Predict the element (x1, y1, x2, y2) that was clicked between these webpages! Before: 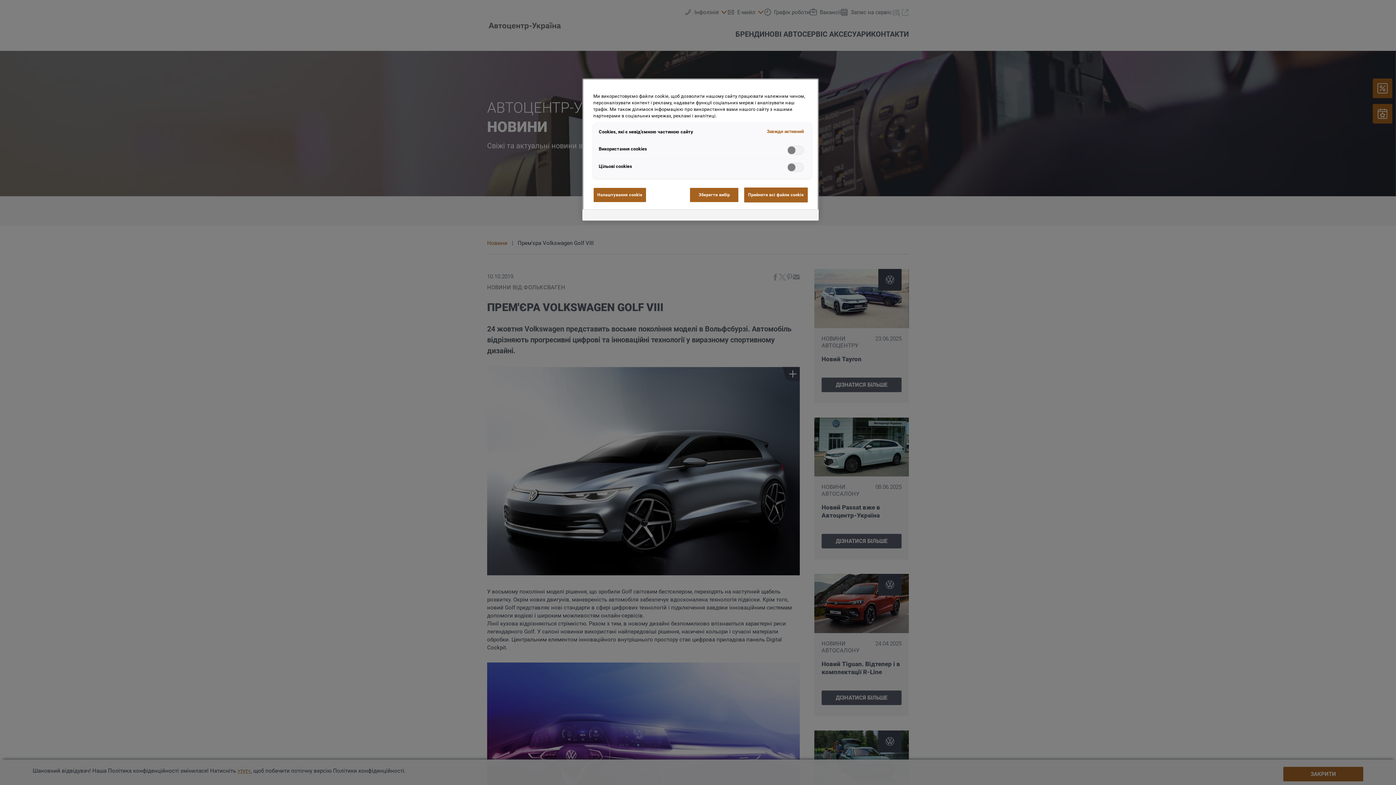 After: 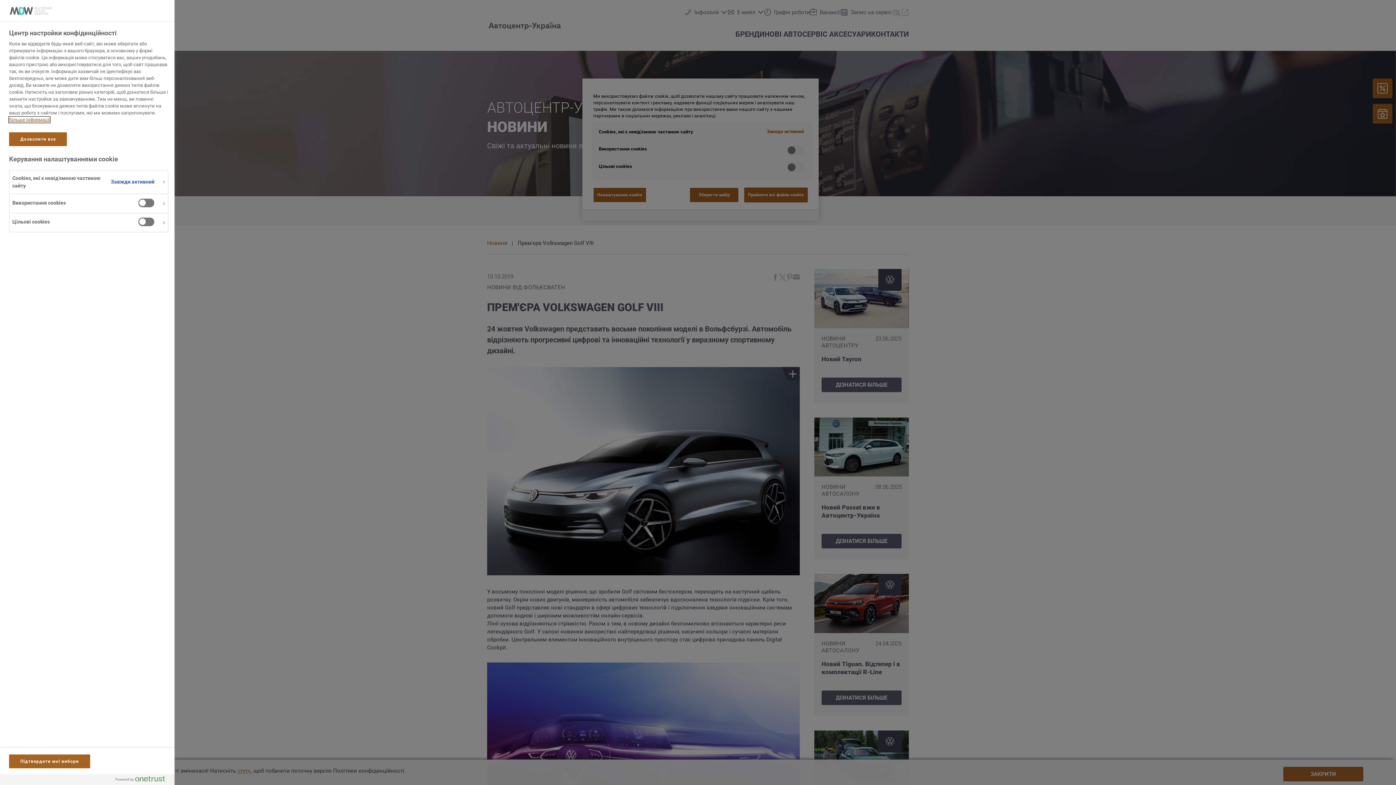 Action: label: Налаштування cookie, Відкриває діалогове вікно центру налаштувань bbox: (593, 187, 646, 202)